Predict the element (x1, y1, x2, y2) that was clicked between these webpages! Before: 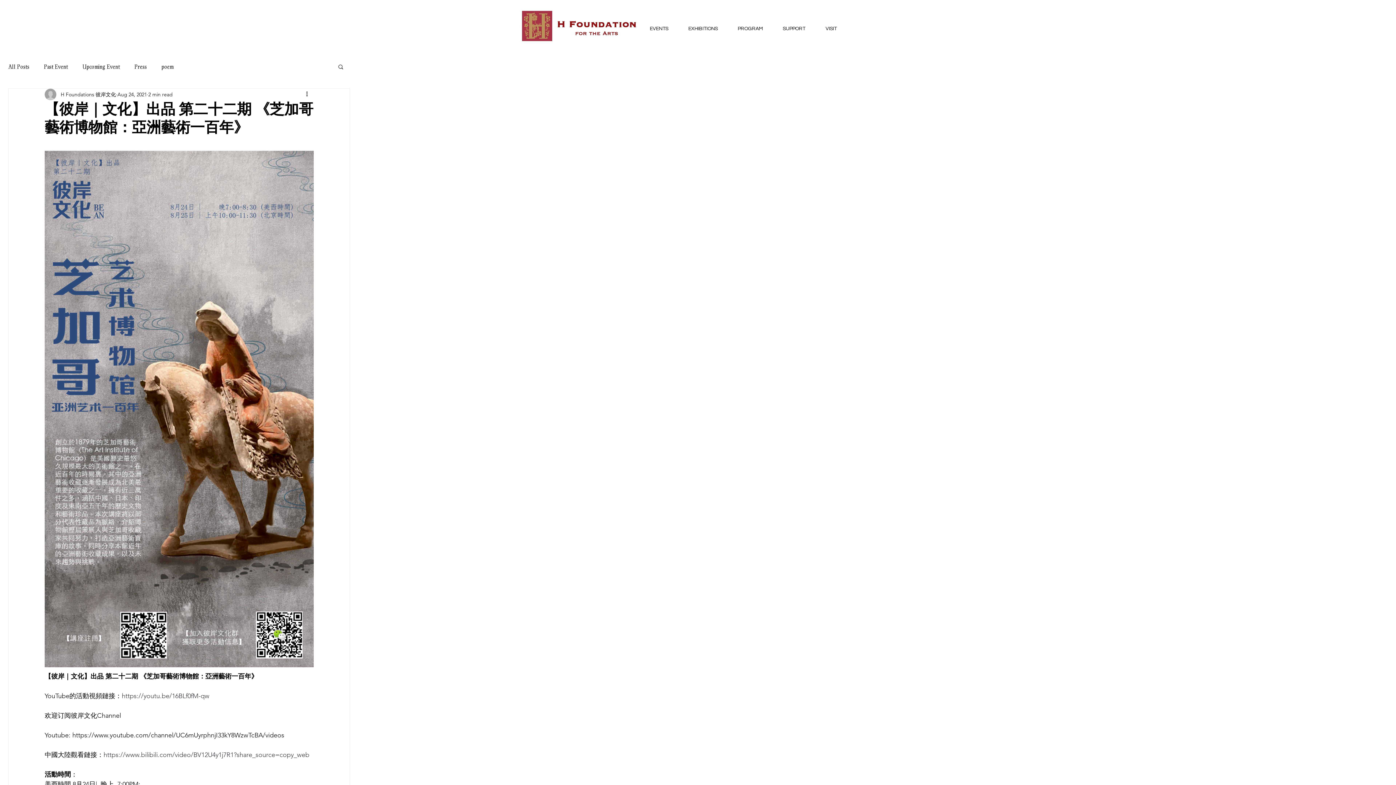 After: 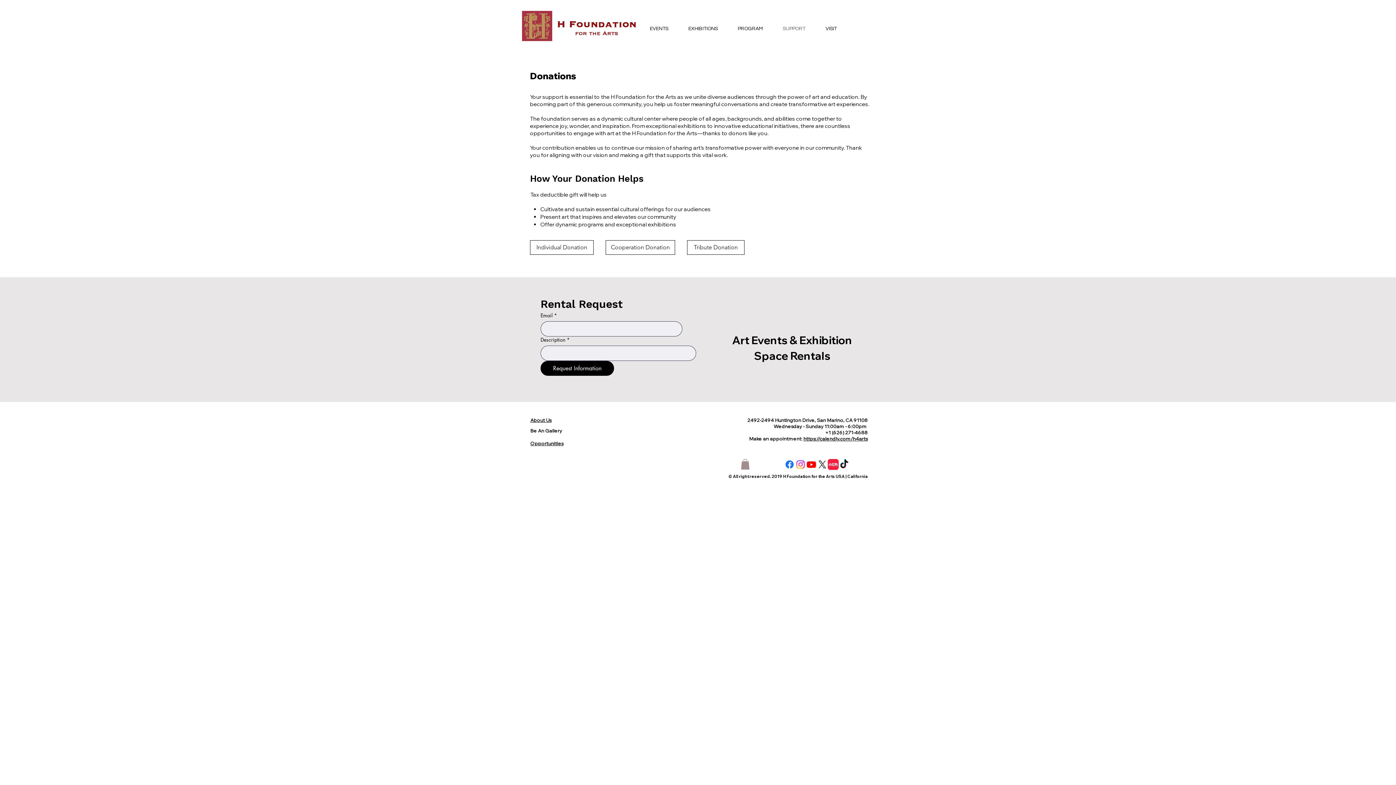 Action: bbox: (773, 25, 815, 32) label: SUPPORT